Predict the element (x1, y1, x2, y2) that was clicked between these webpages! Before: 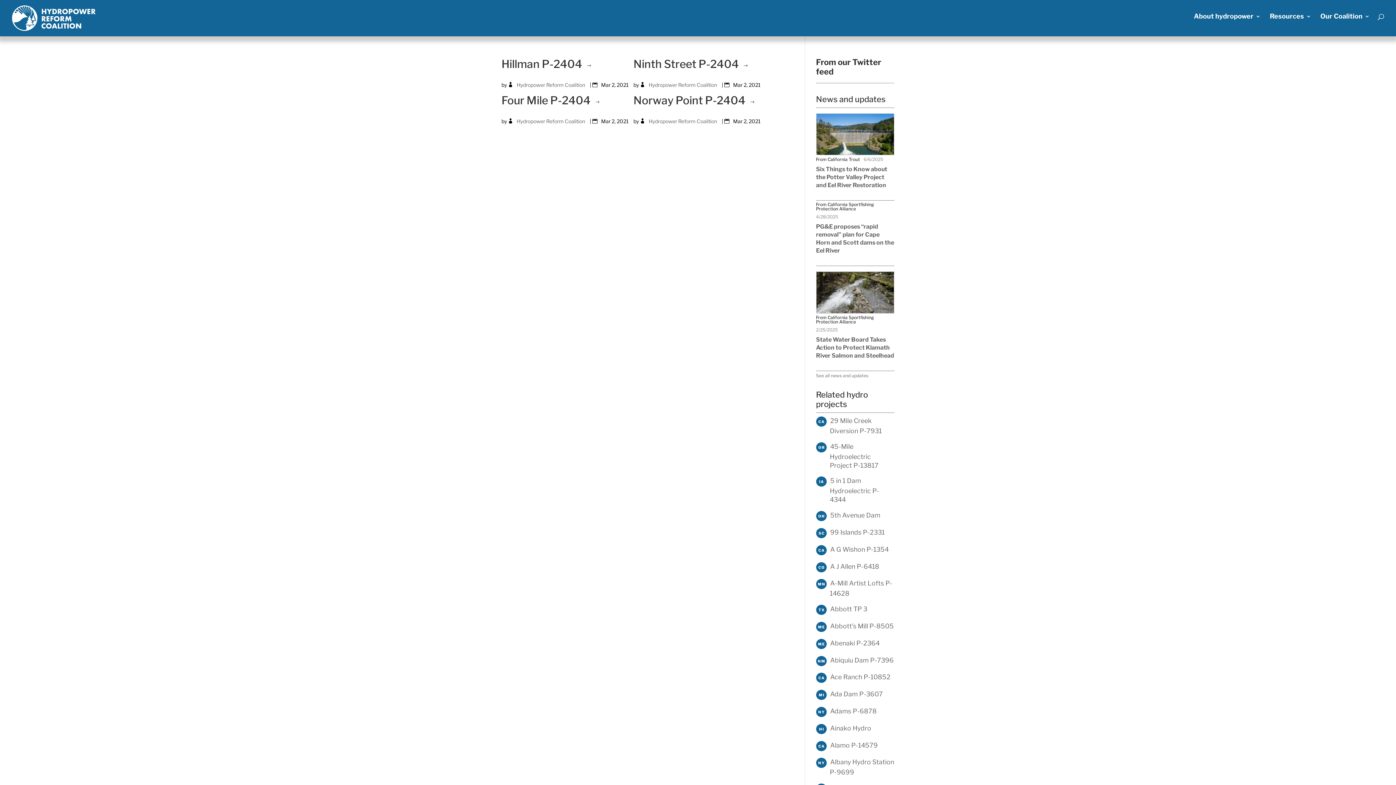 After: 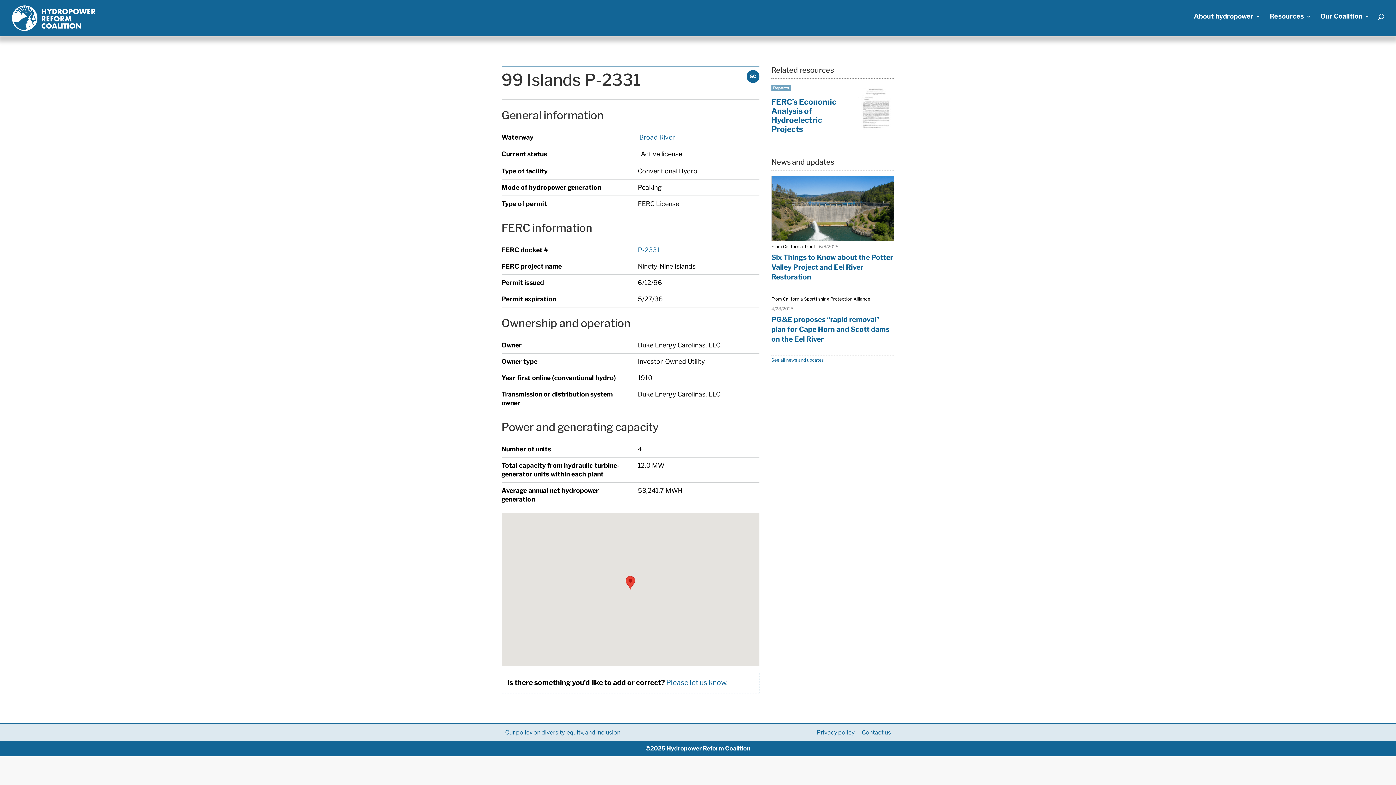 Action: label: 99 Islands P-2331 bbox: (830, 528, 884, 536)